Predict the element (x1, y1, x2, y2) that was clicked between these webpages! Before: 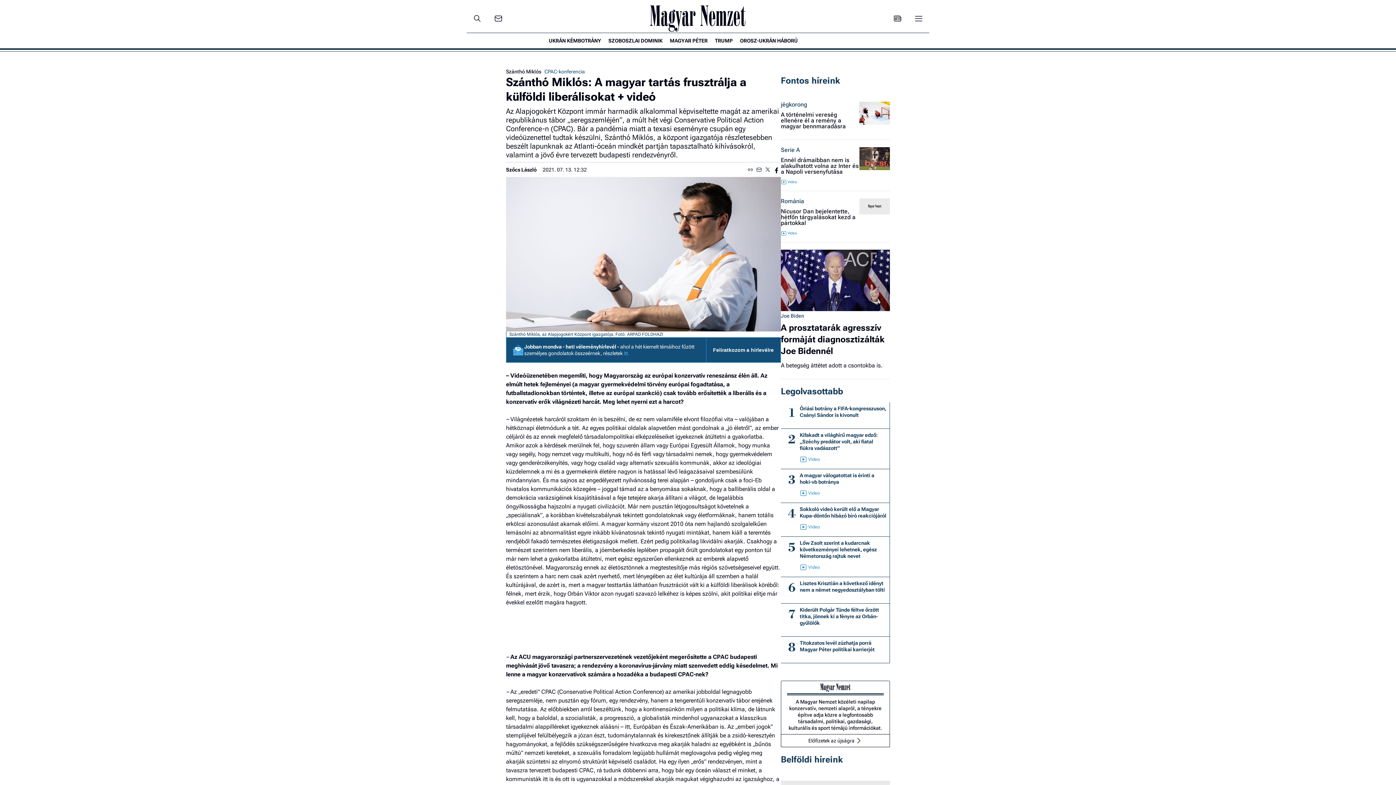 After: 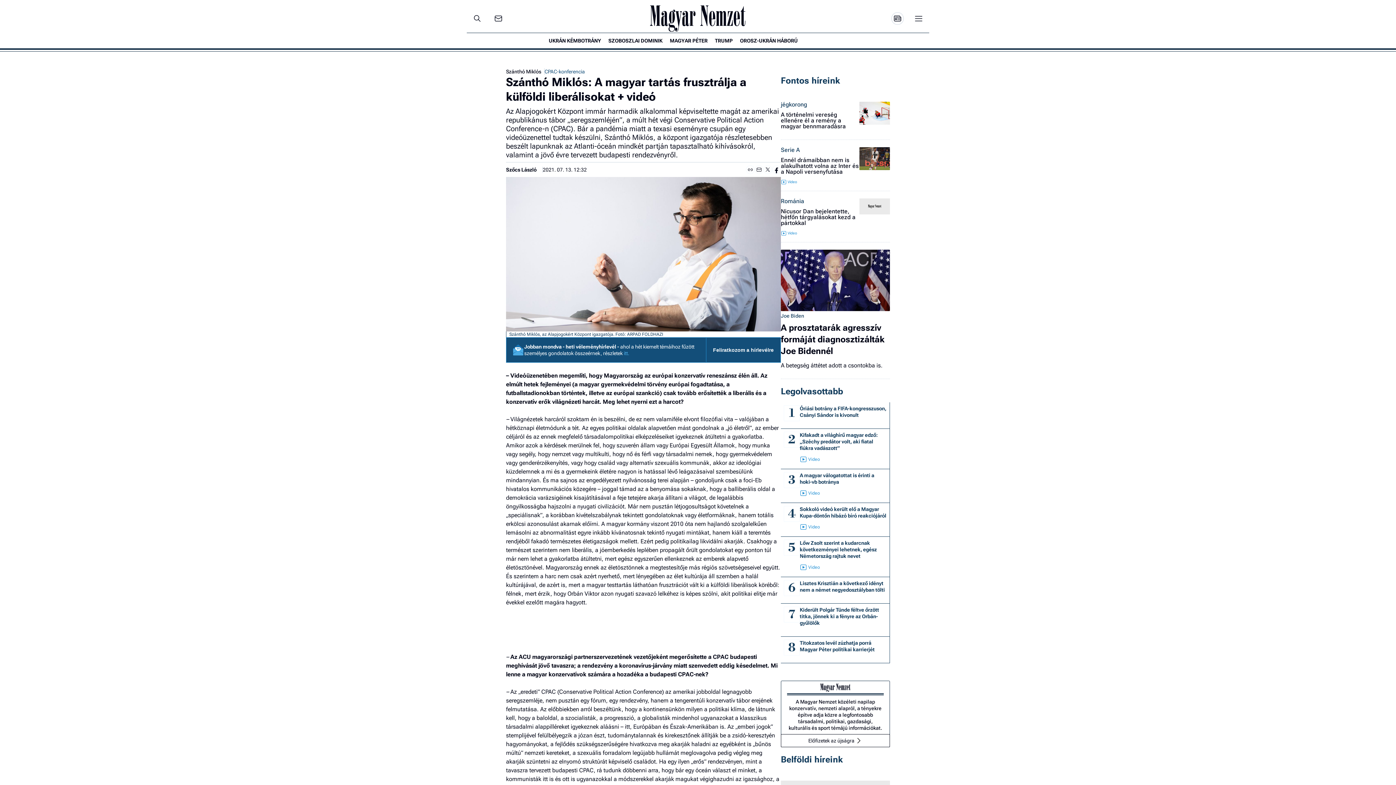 Action: bbox: (891, 12, 904, 24)